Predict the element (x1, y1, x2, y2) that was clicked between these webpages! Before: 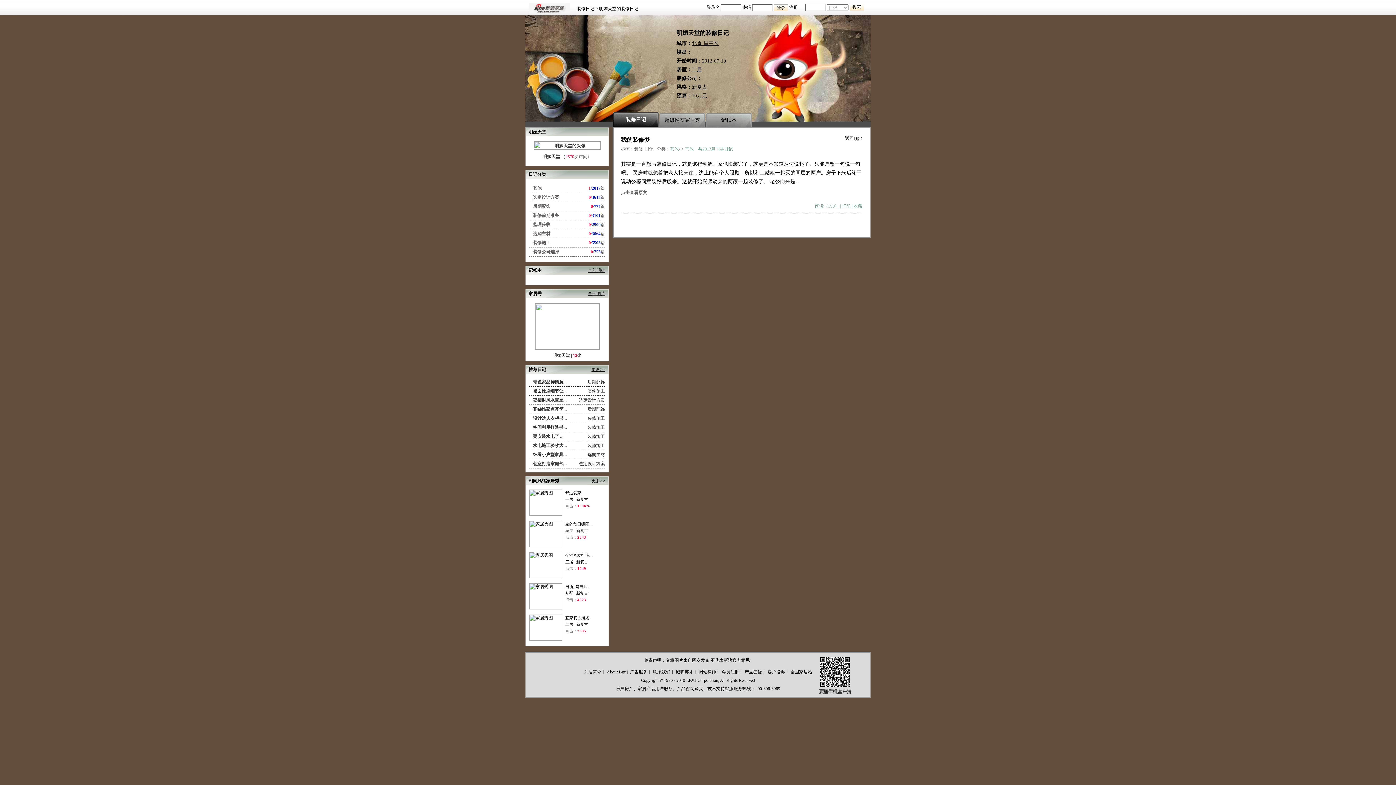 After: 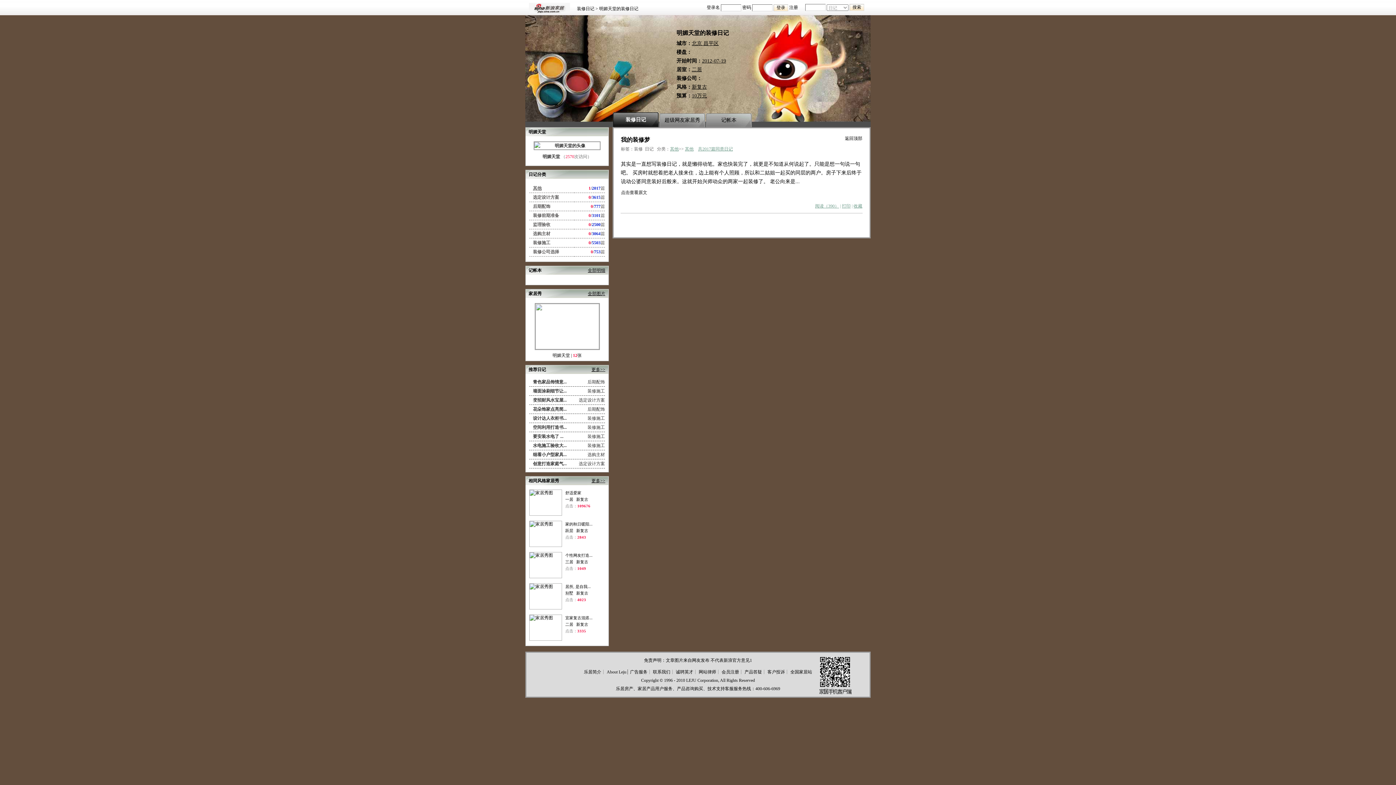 Action: label: 其他 bbox: (533, 185, 541, 190)